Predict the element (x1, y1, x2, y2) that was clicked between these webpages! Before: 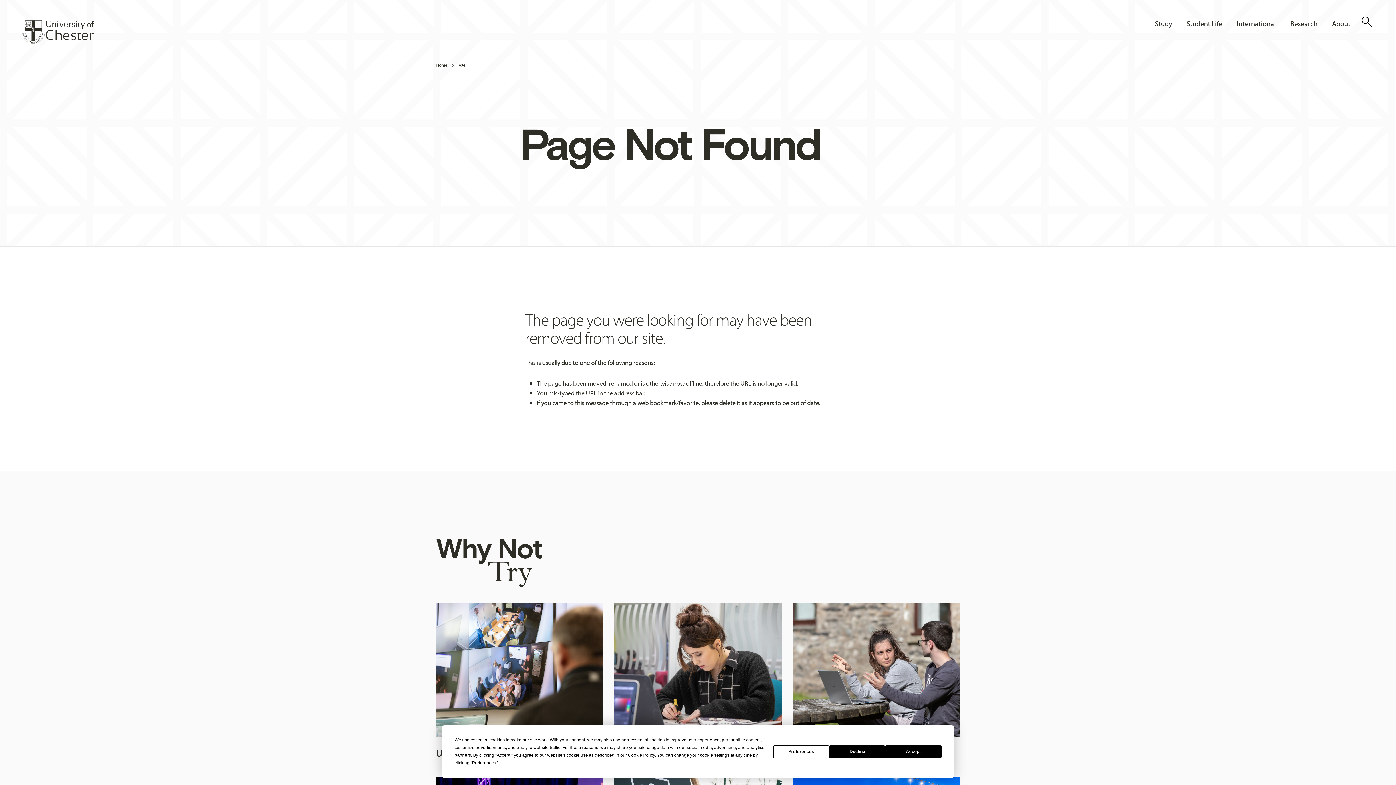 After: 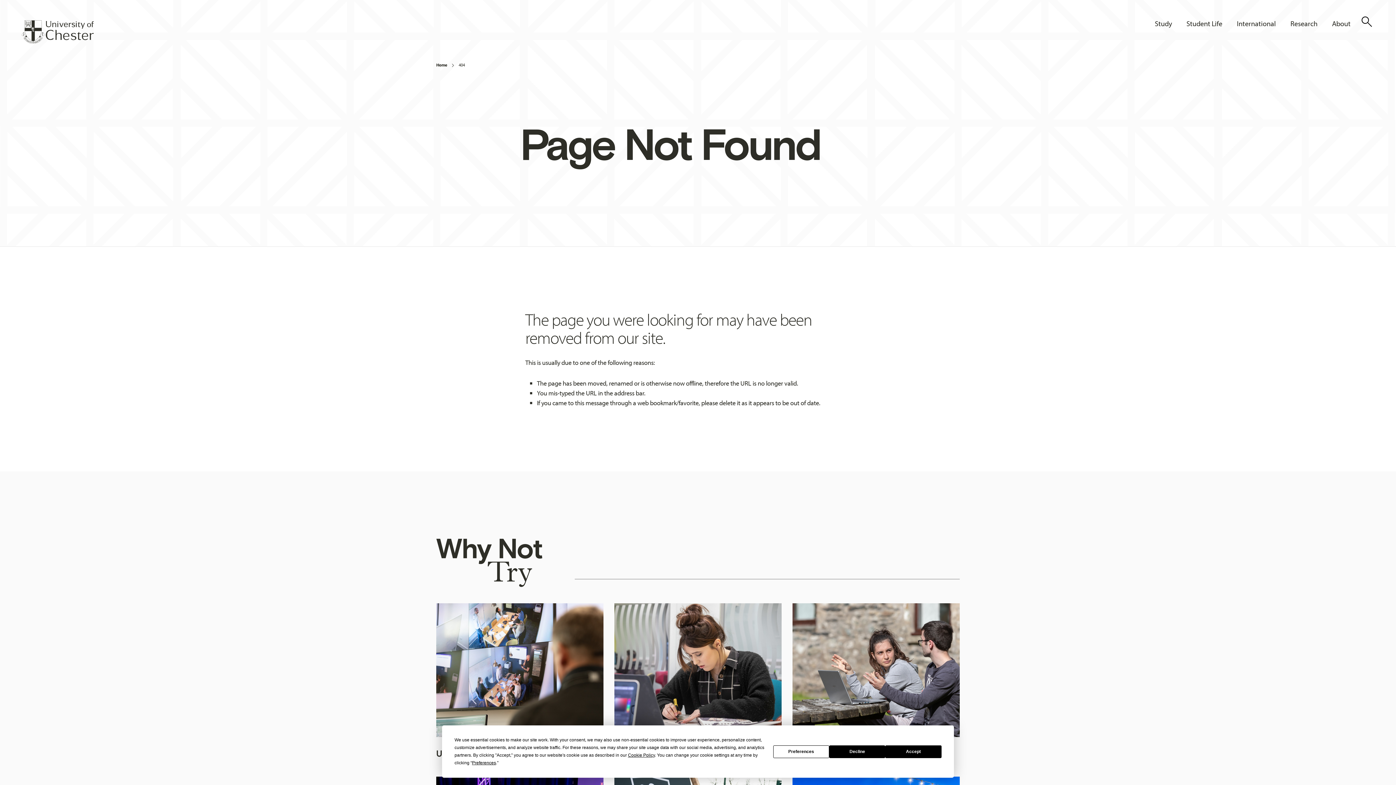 Action: bbox: (458, 61, 465, 69) label: 404